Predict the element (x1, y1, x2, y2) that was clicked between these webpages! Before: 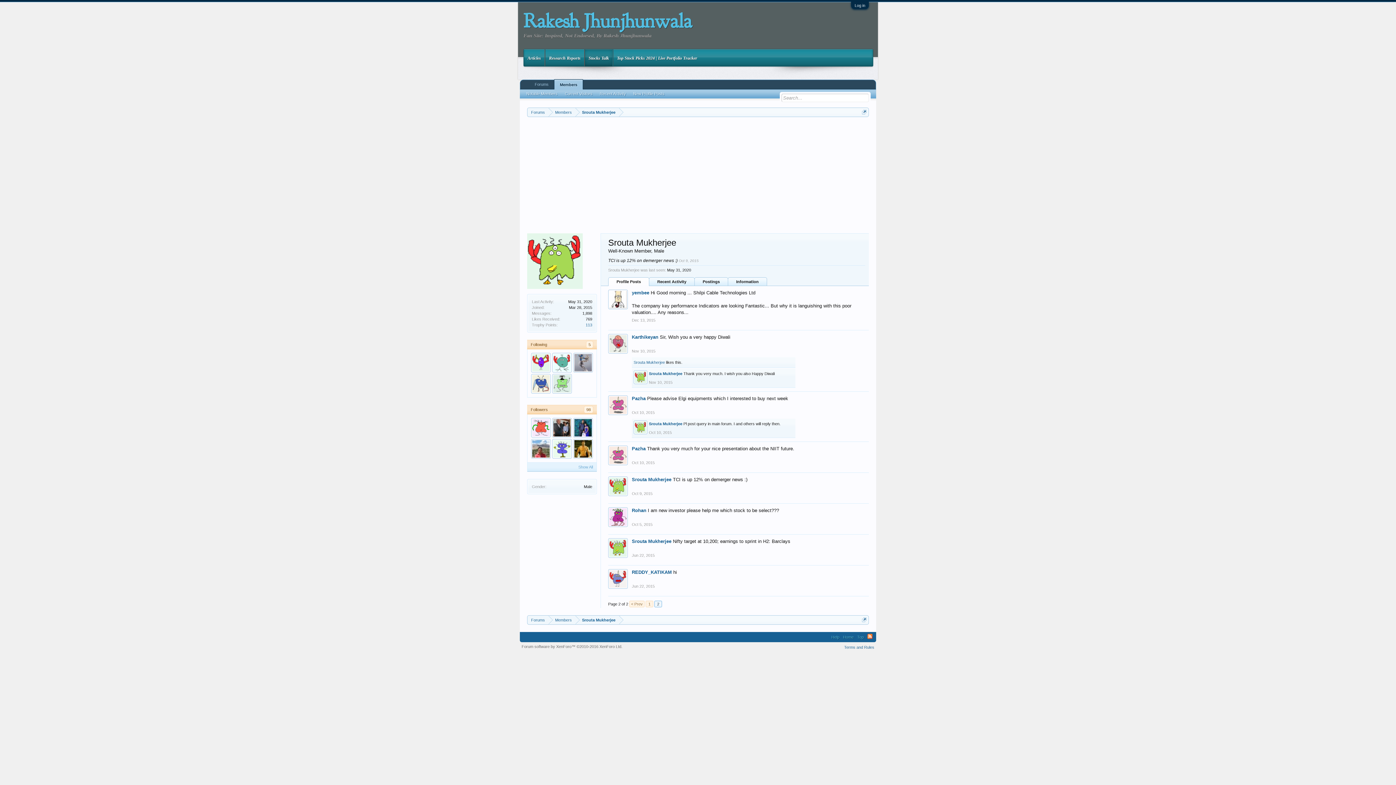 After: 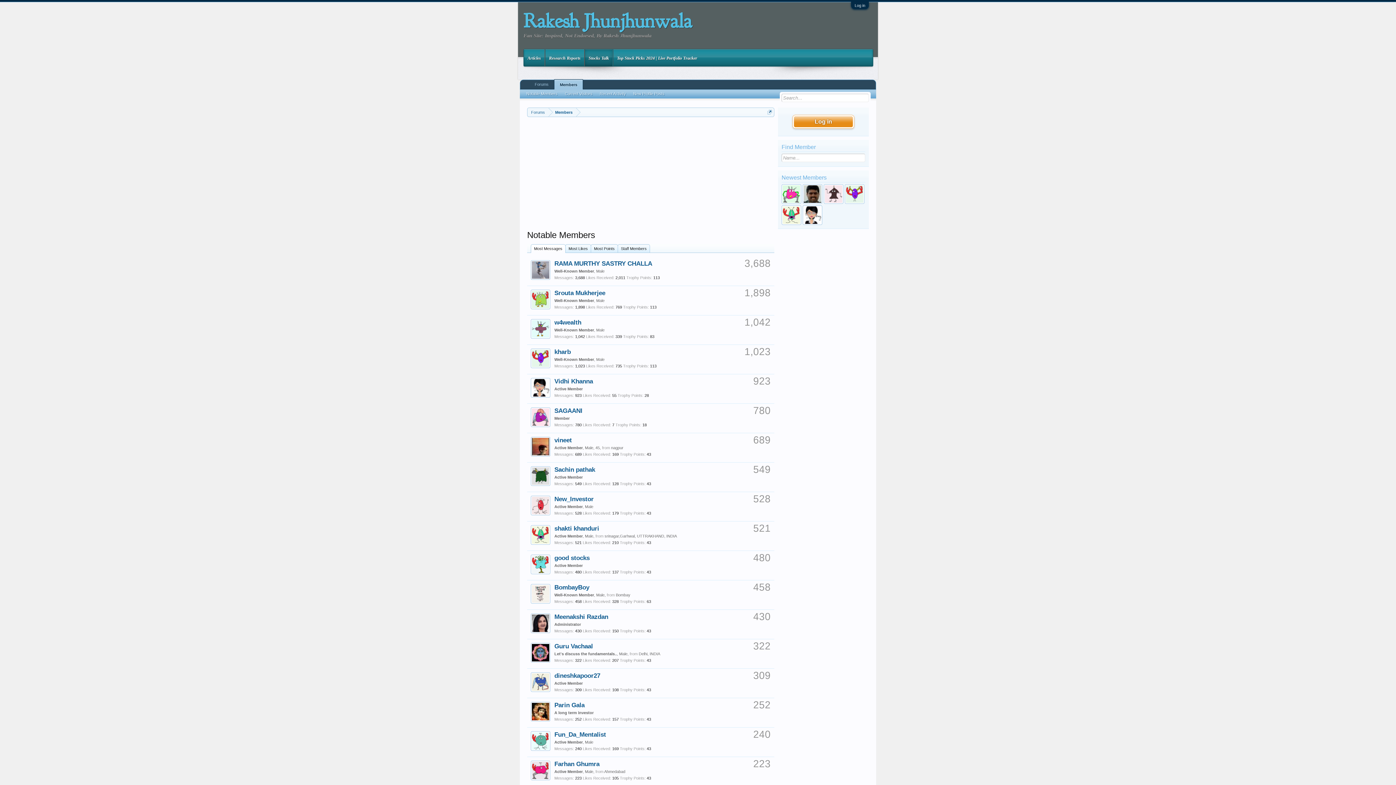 Action: bbox: (548, 108, 575, 117) label: Members